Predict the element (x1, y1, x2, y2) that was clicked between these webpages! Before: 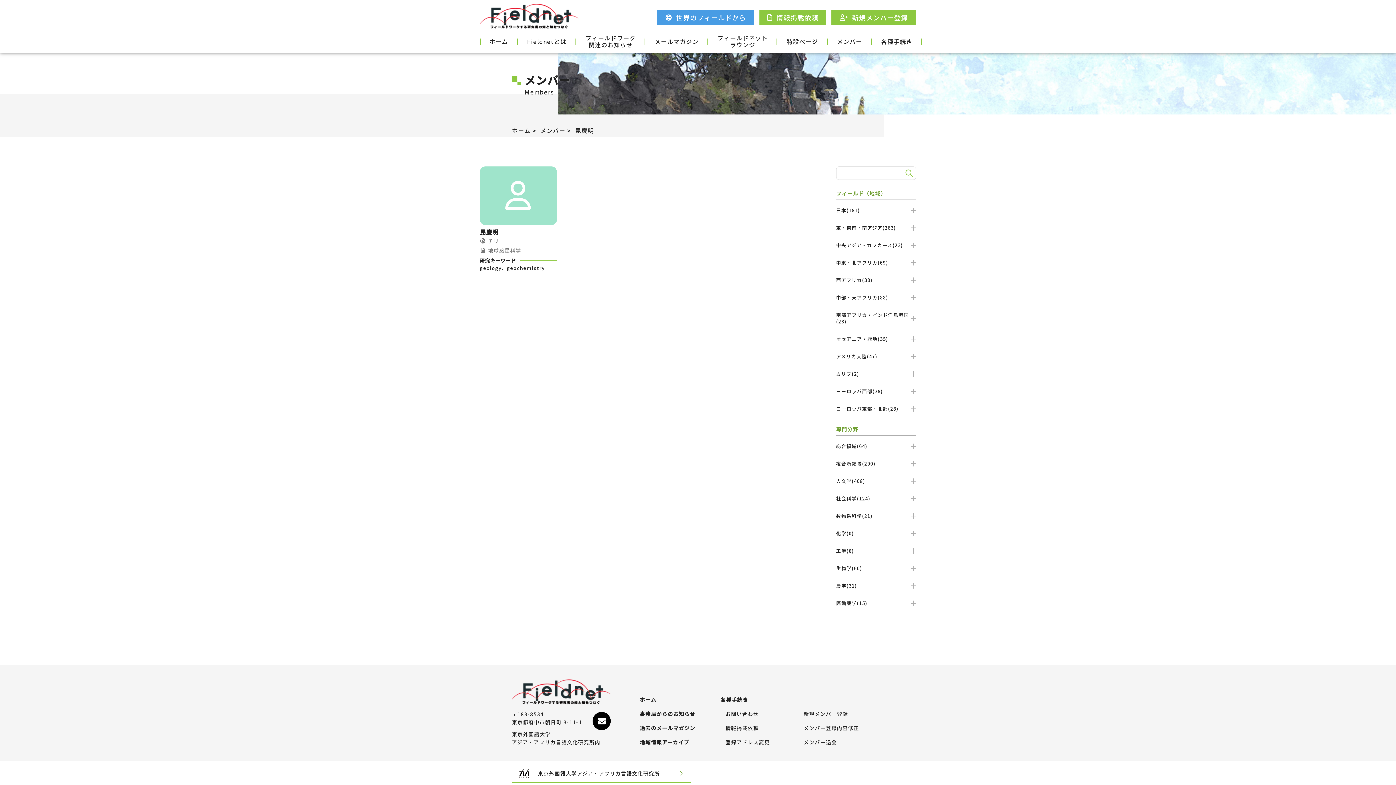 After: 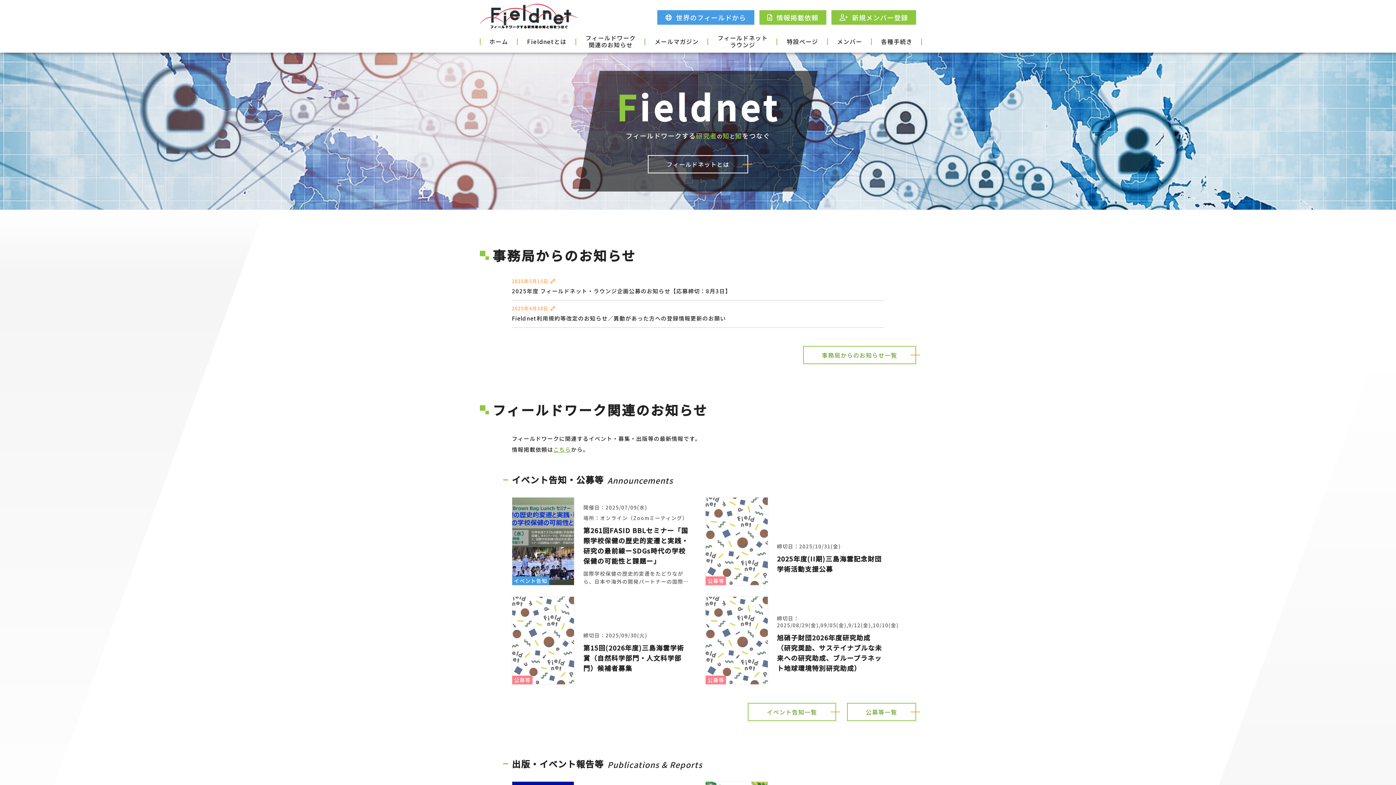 Action: label: ホーム bbox: (640, 697, 656, 704)